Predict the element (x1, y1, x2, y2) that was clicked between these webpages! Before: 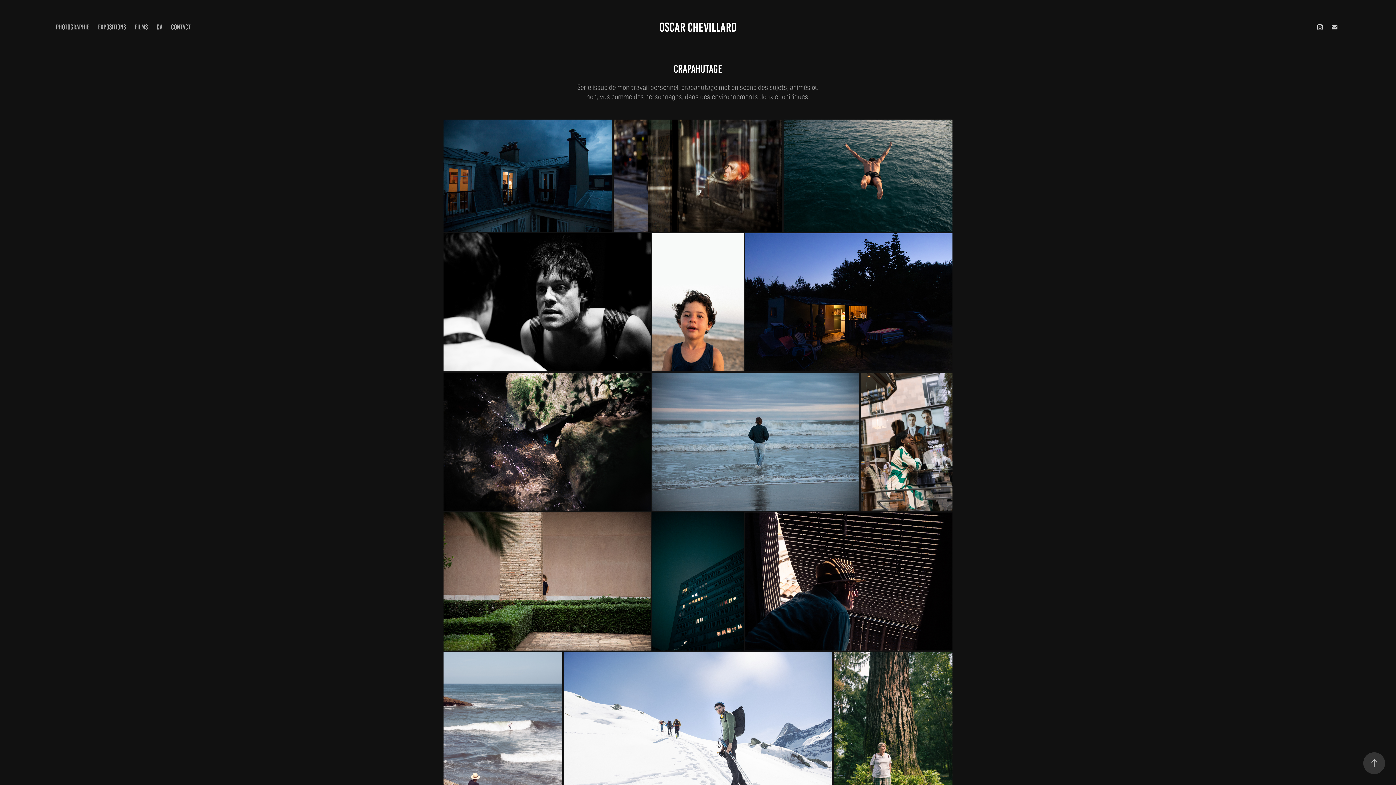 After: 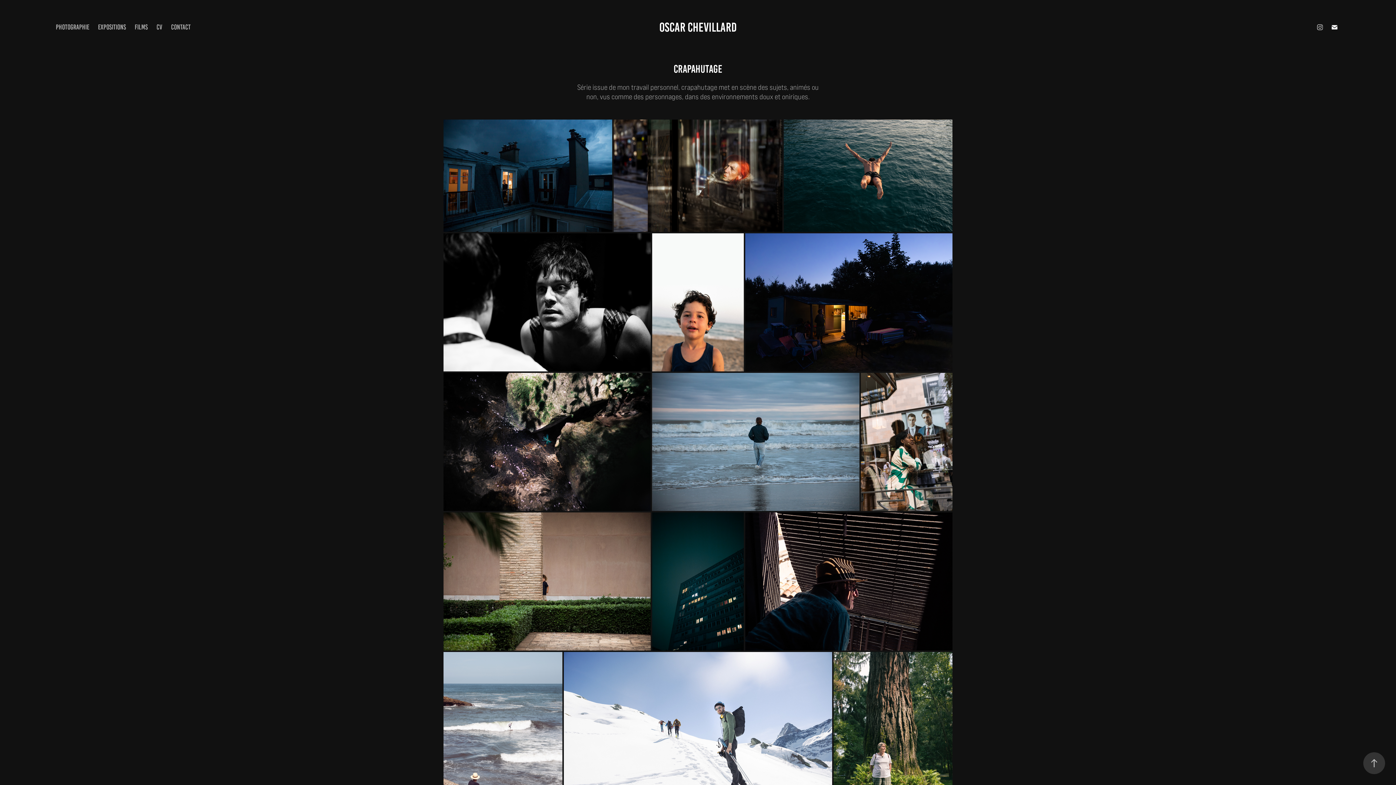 Action: bbox: (1329, 21, 1340, 32)